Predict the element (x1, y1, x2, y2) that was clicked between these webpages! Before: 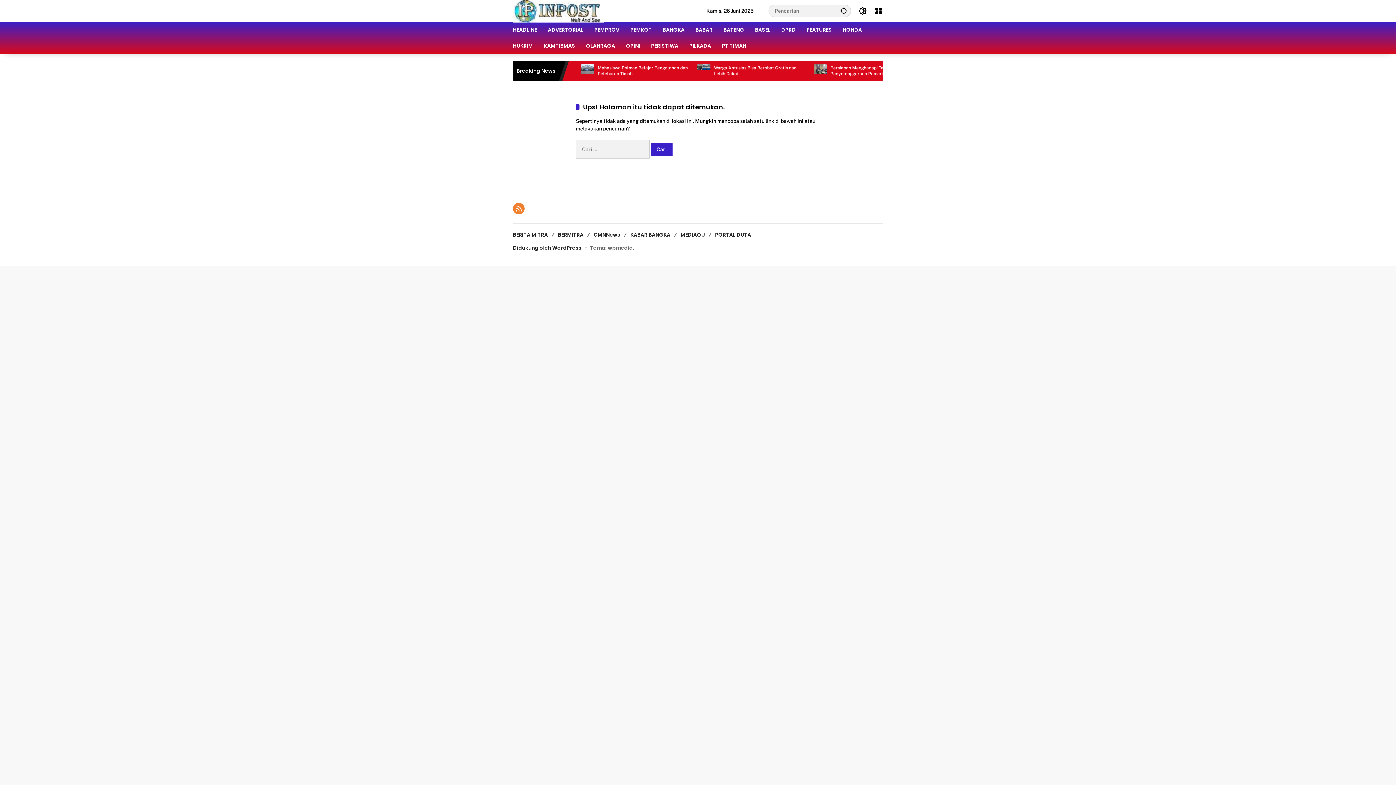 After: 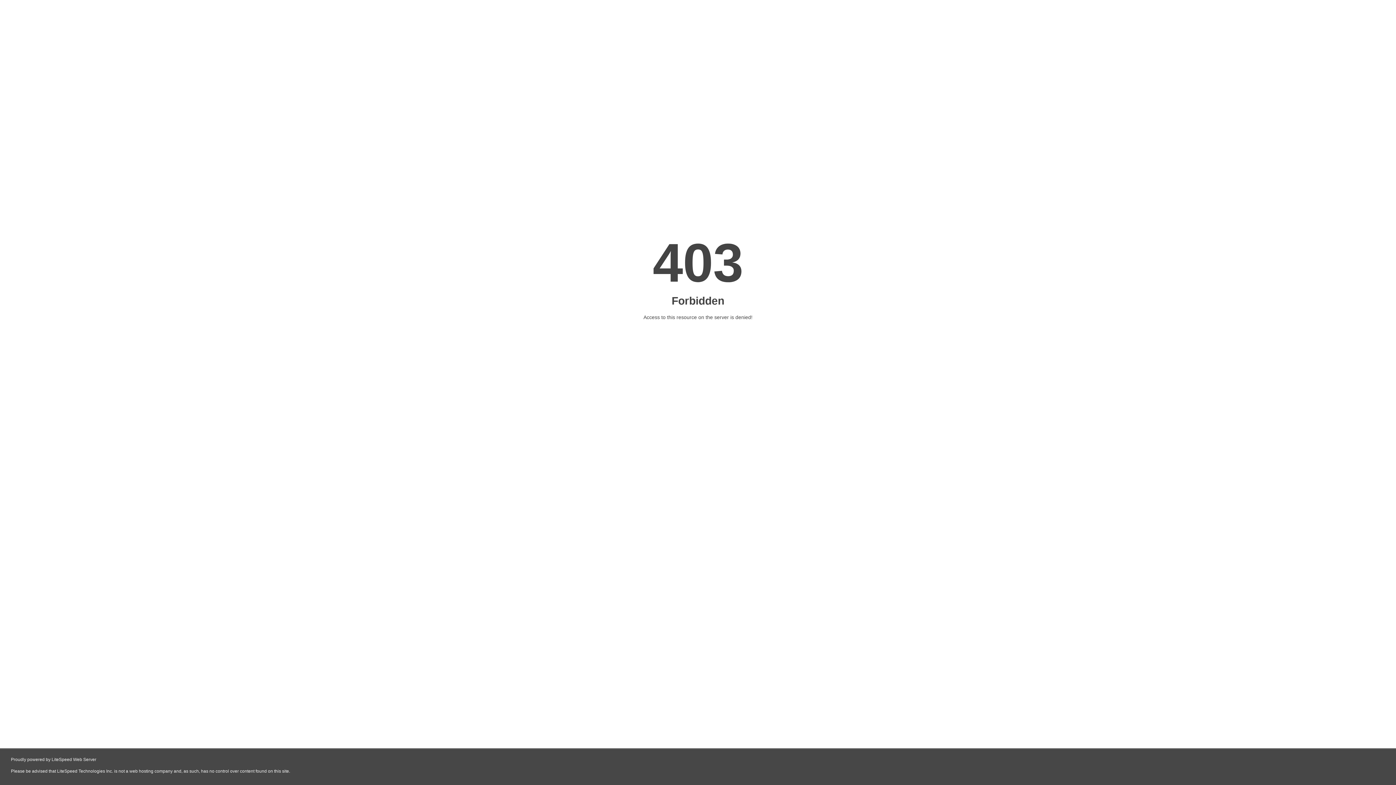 Action: bbox: (715, 231, 751, 238) label: PORTAL DUTA